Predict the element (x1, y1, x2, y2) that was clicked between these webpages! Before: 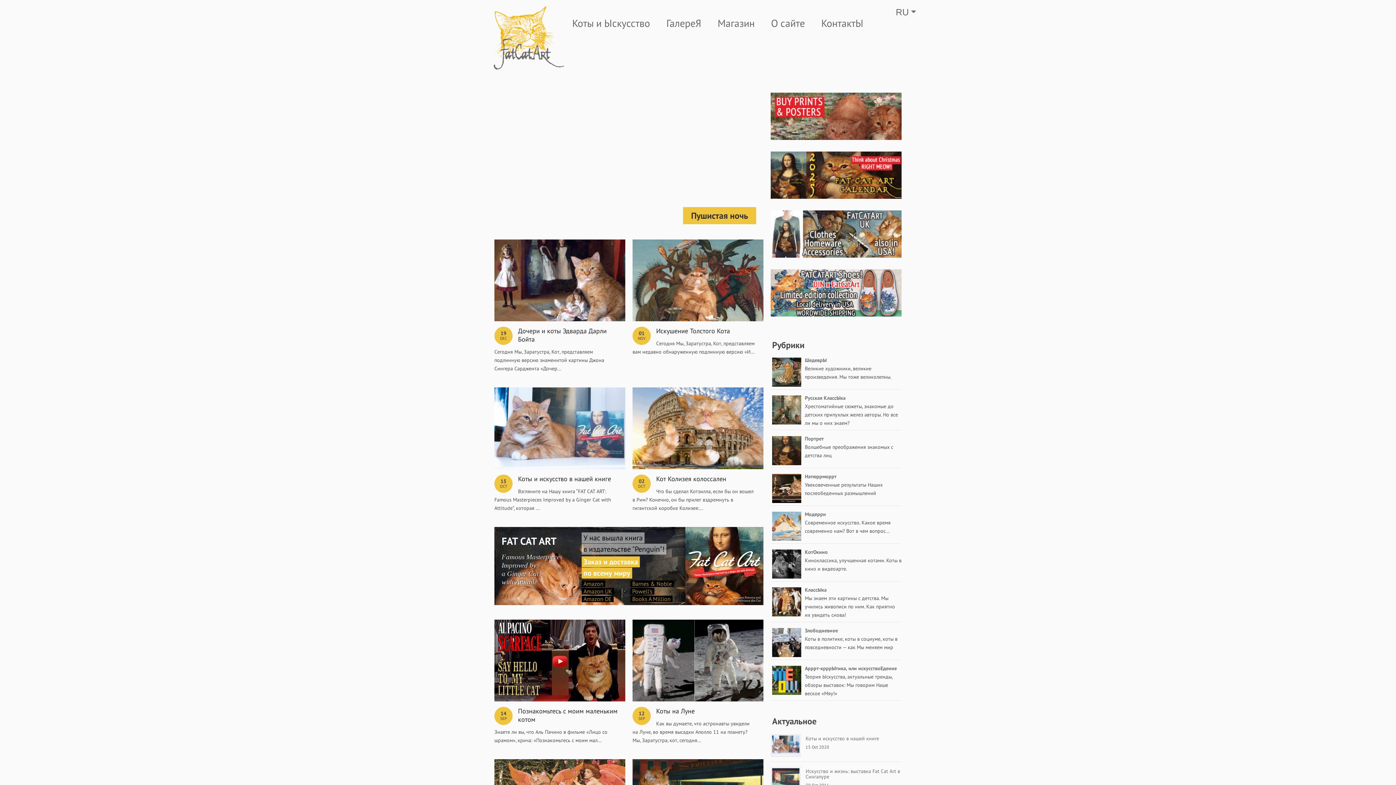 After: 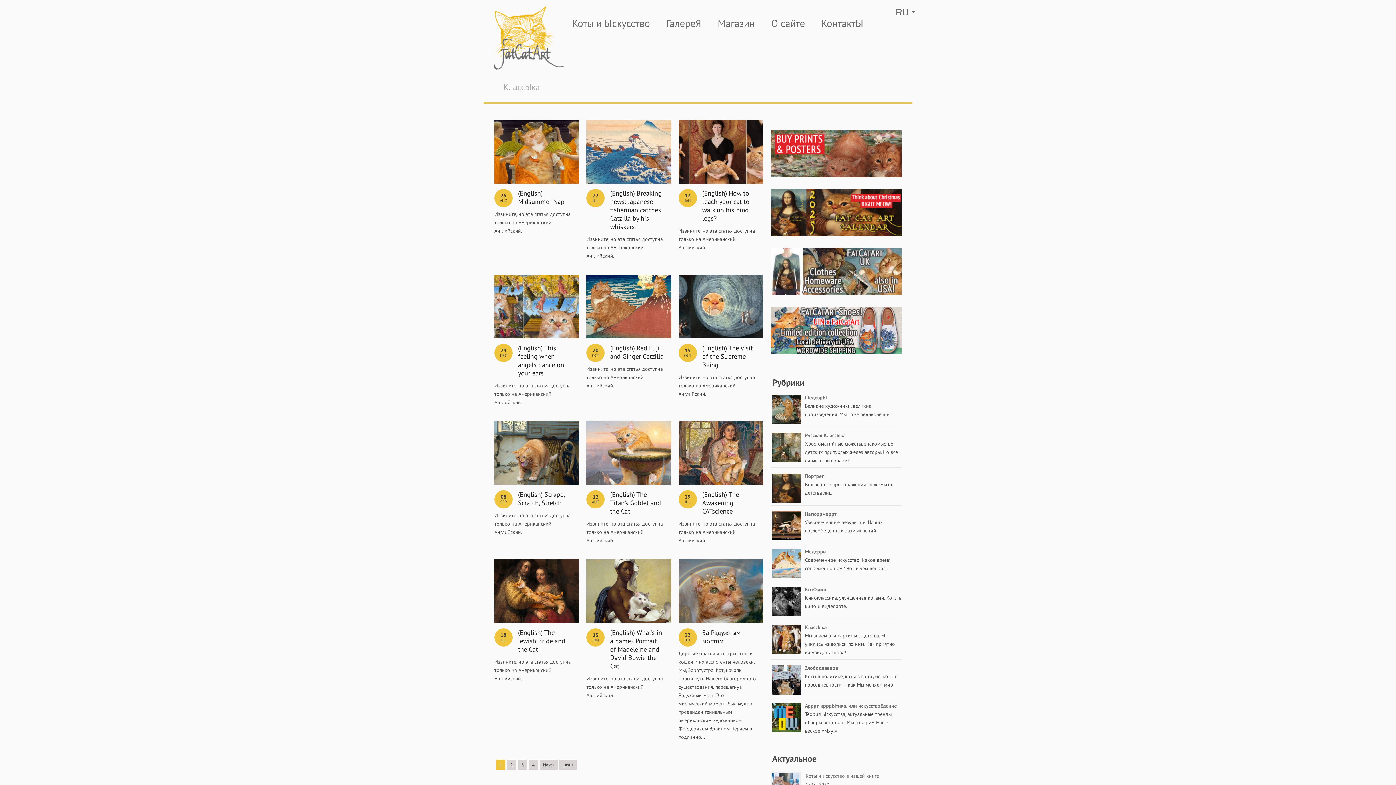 Action: bbox: (805, 586, 826, 593) label: КлассЫка